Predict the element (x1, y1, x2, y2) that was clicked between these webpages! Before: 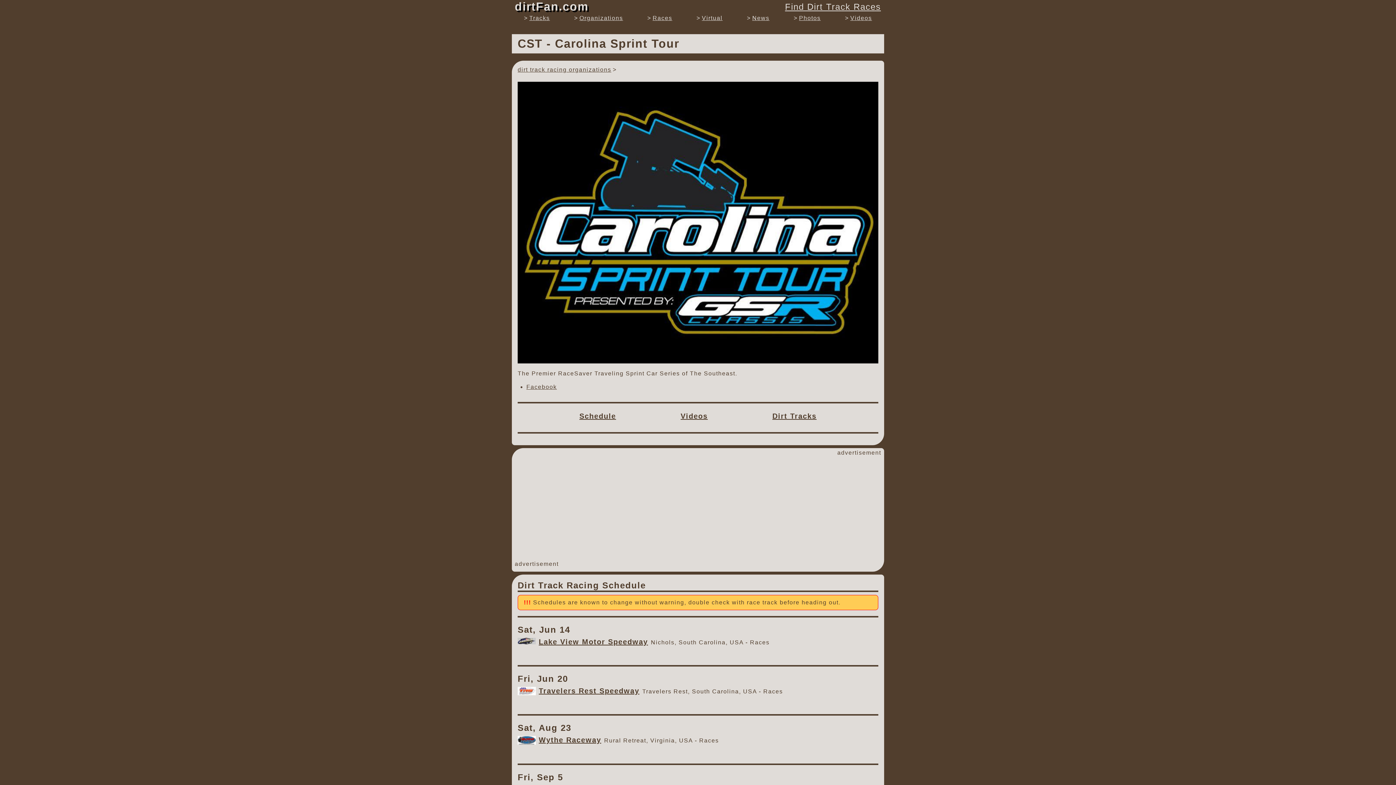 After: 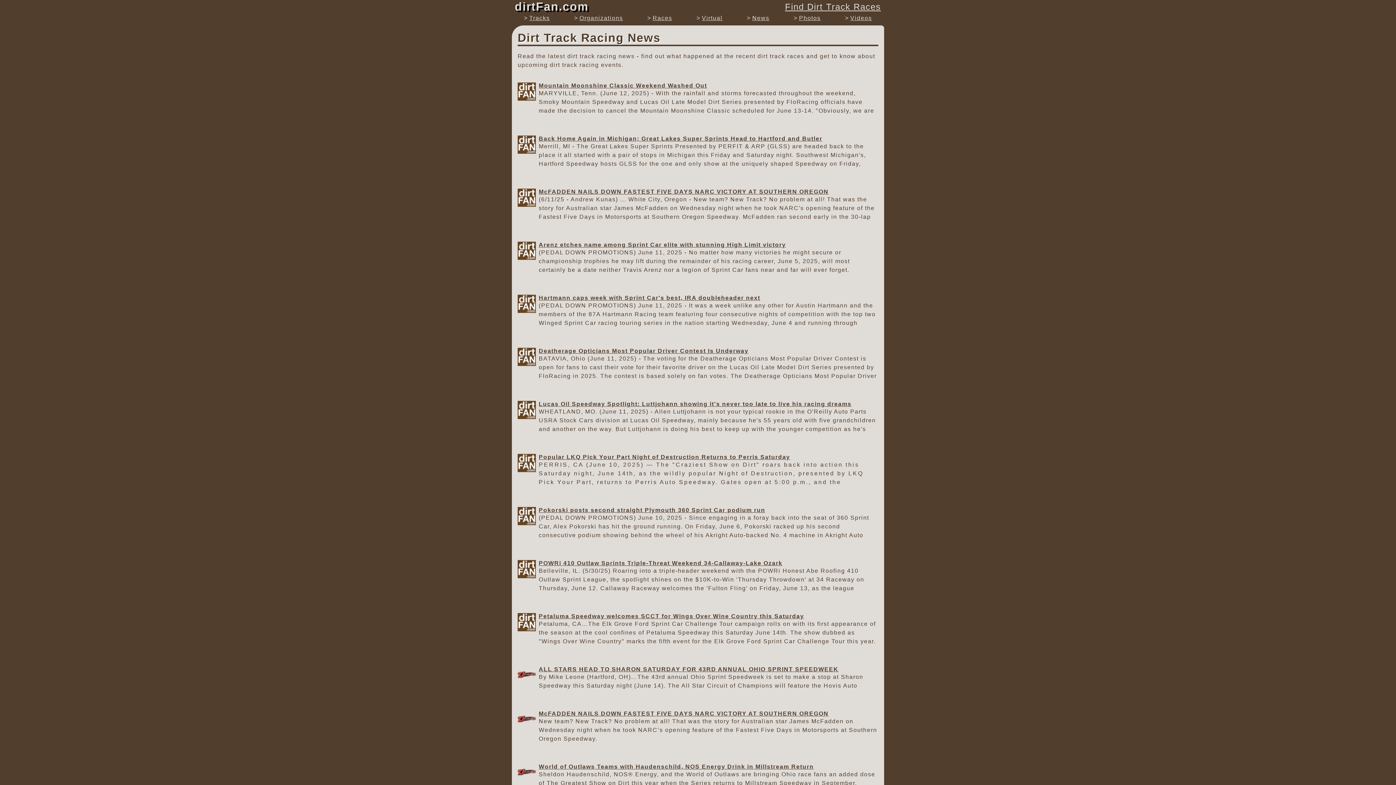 Action: label: News bbox: (752, 14, 769, 21)